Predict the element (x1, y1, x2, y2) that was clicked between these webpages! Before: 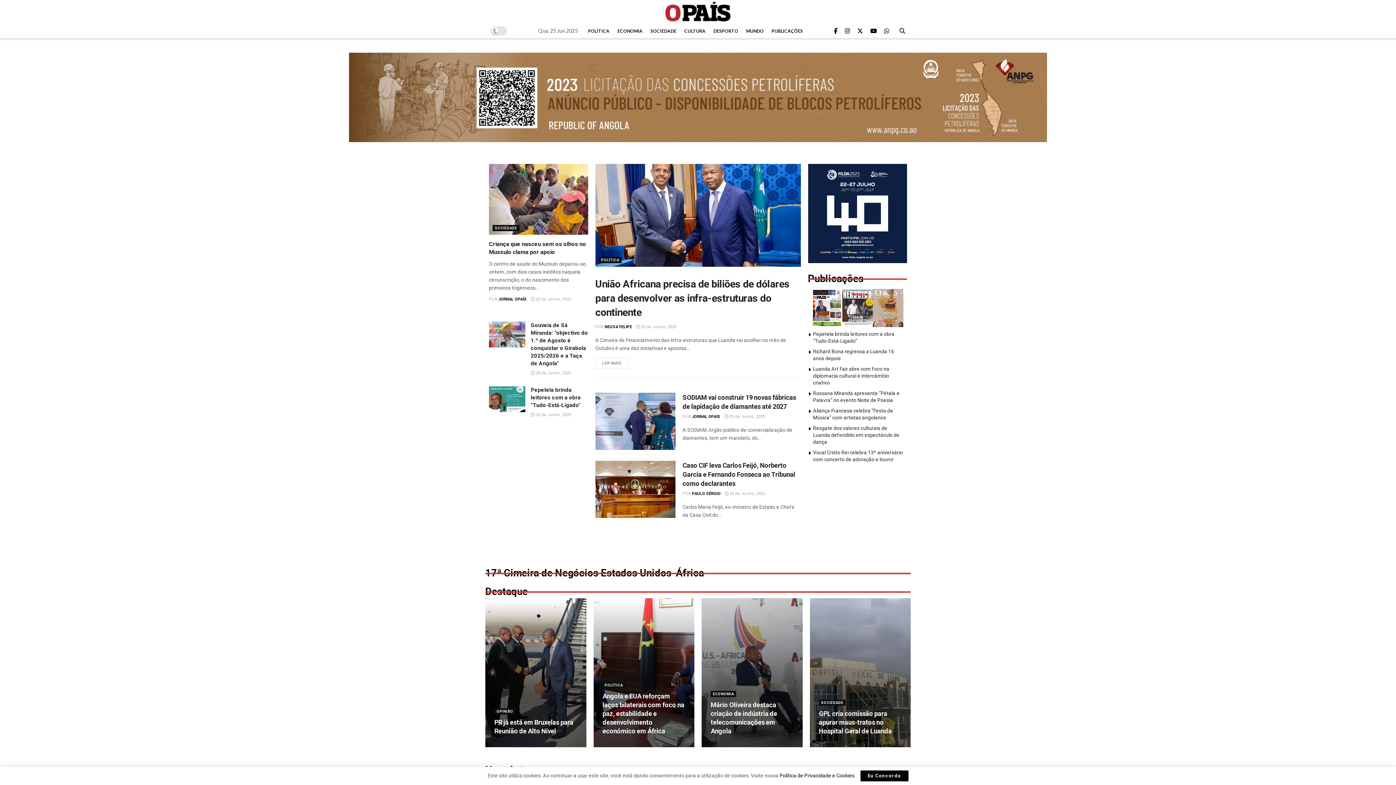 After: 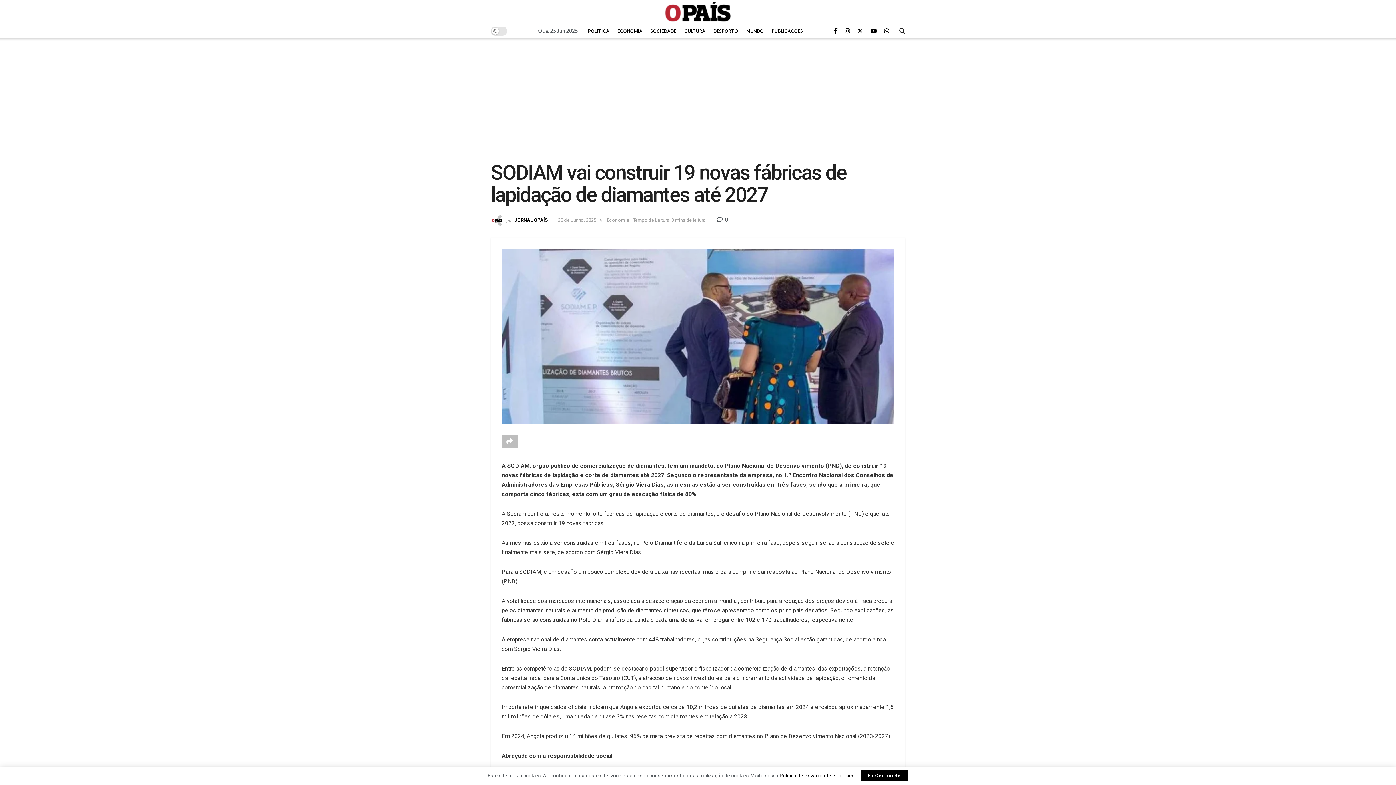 Action: bbox: (595, 392, 675, 450) label: Read article: SODIAM vai construir 19 novas fábricas de lapidação de diamantes até 2027